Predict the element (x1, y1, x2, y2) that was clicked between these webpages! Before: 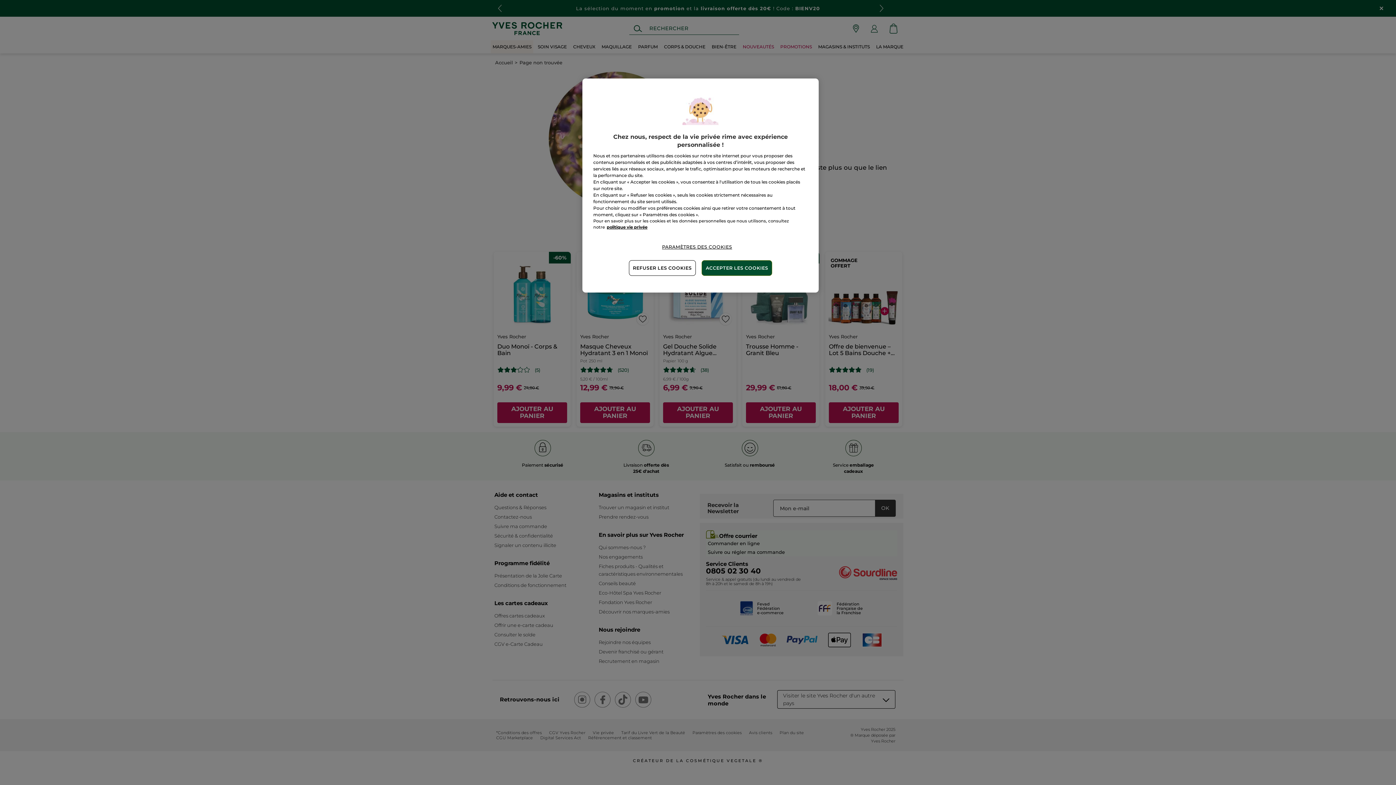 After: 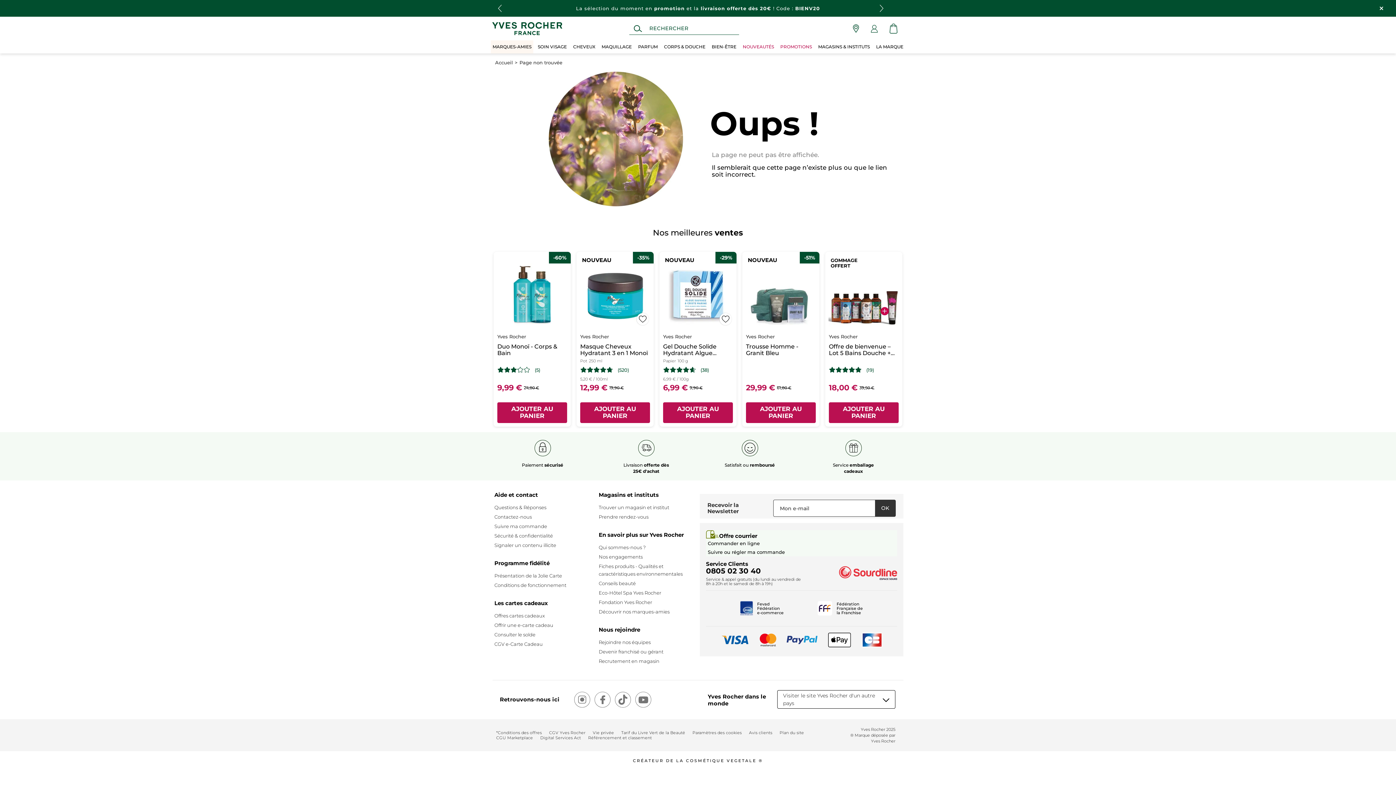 Action: label: REFUSER LES COOKIES bbox: (629, 260, 695, 276)